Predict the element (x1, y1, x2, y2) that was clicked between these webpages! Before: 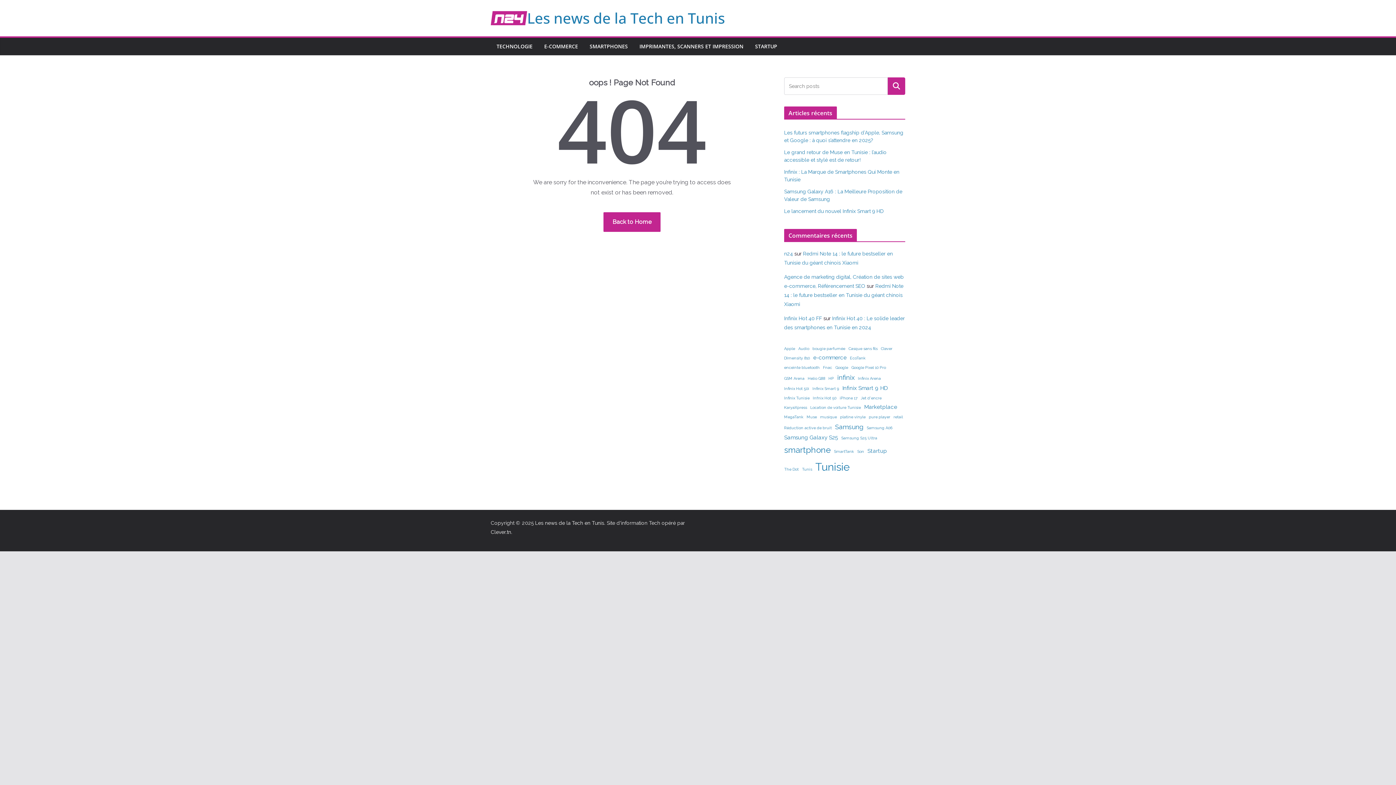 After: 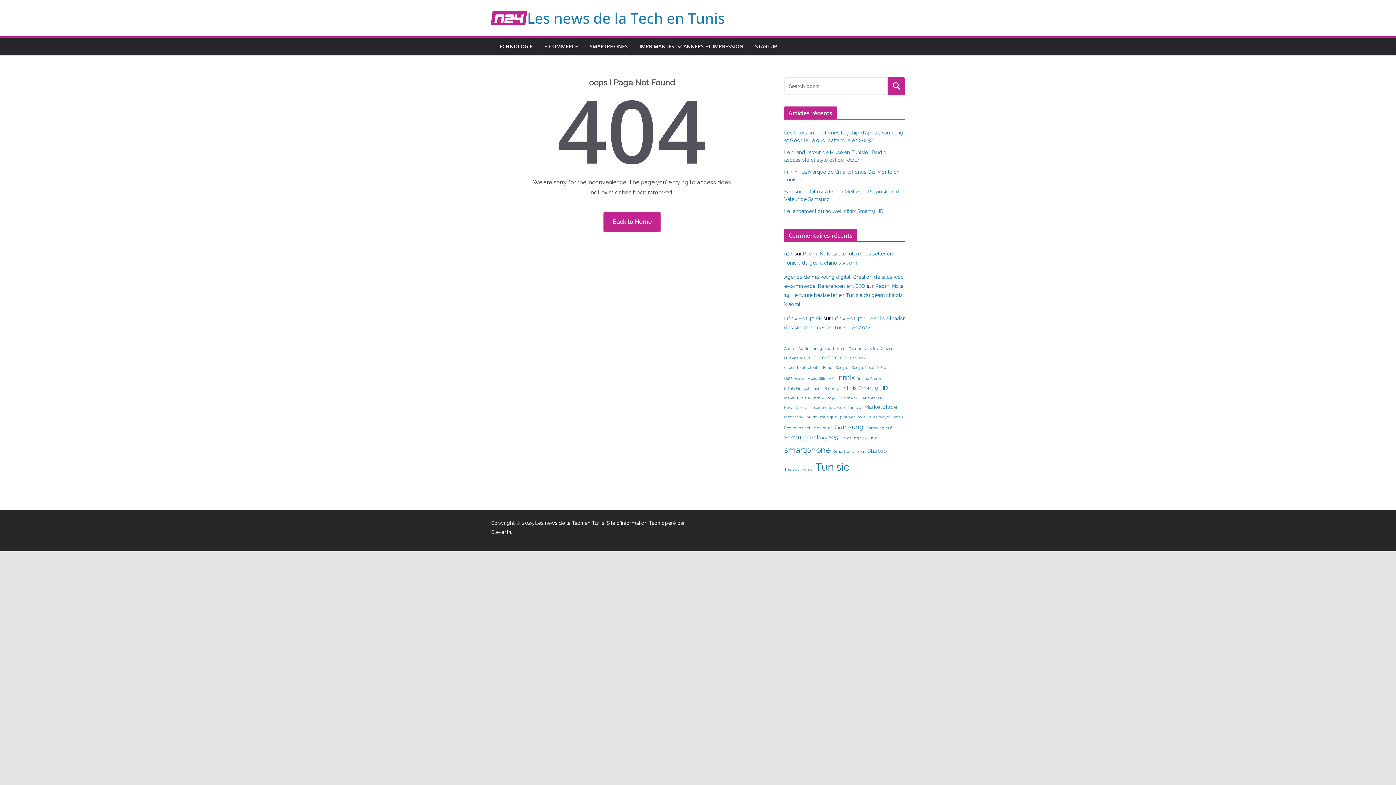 Action: label: Rechercher bbox: (888, 77, 905, 94)